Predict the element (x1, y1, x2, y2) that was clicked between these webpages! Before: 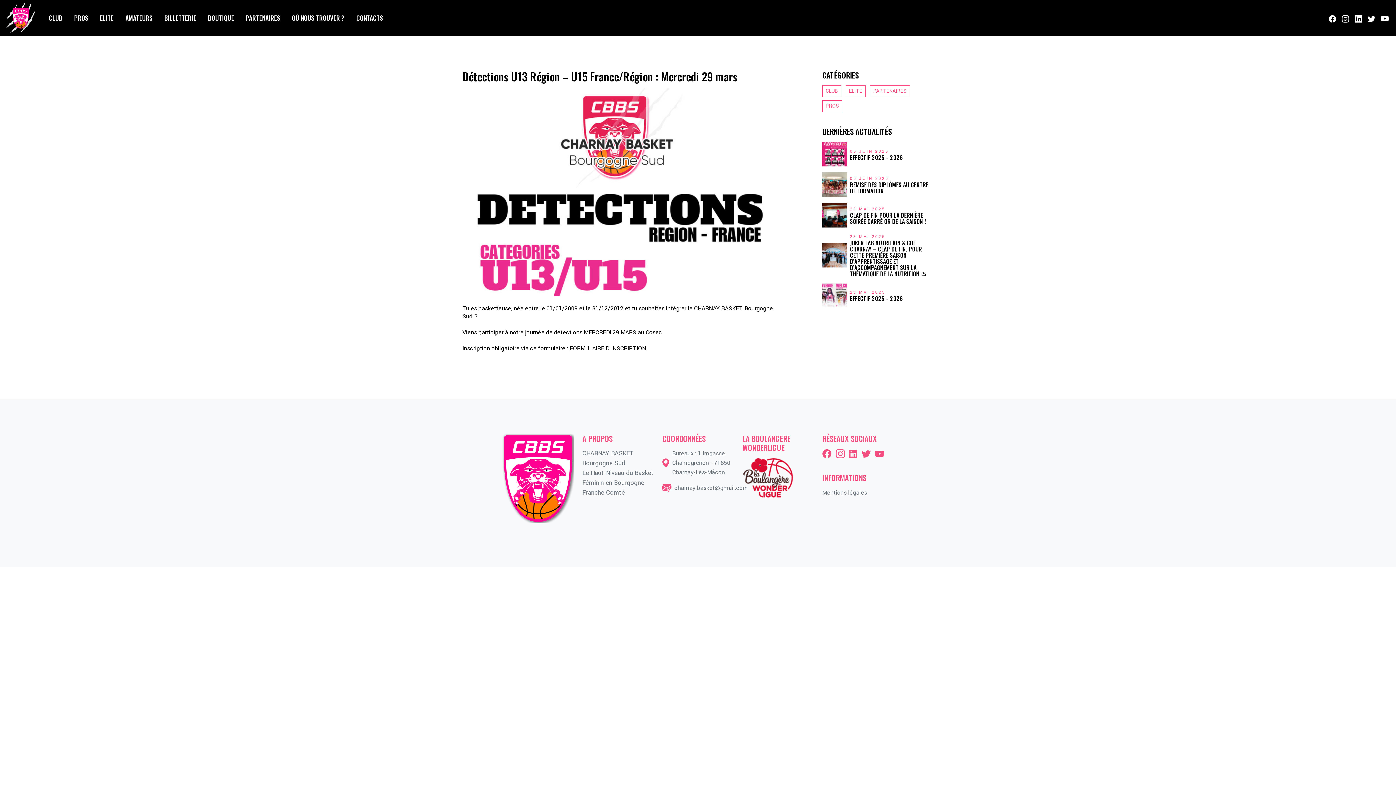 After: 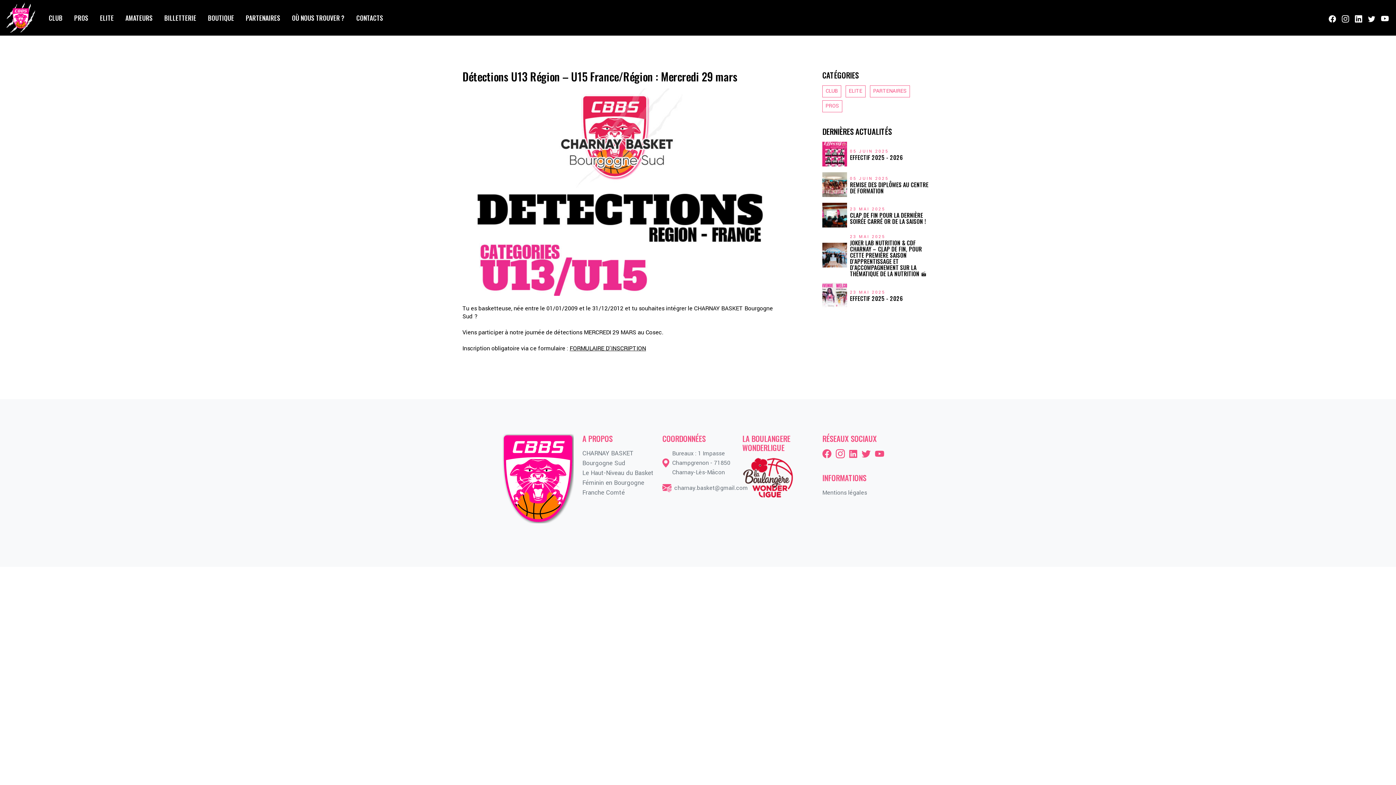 Action: bbox: (742, 473, 797, 482)